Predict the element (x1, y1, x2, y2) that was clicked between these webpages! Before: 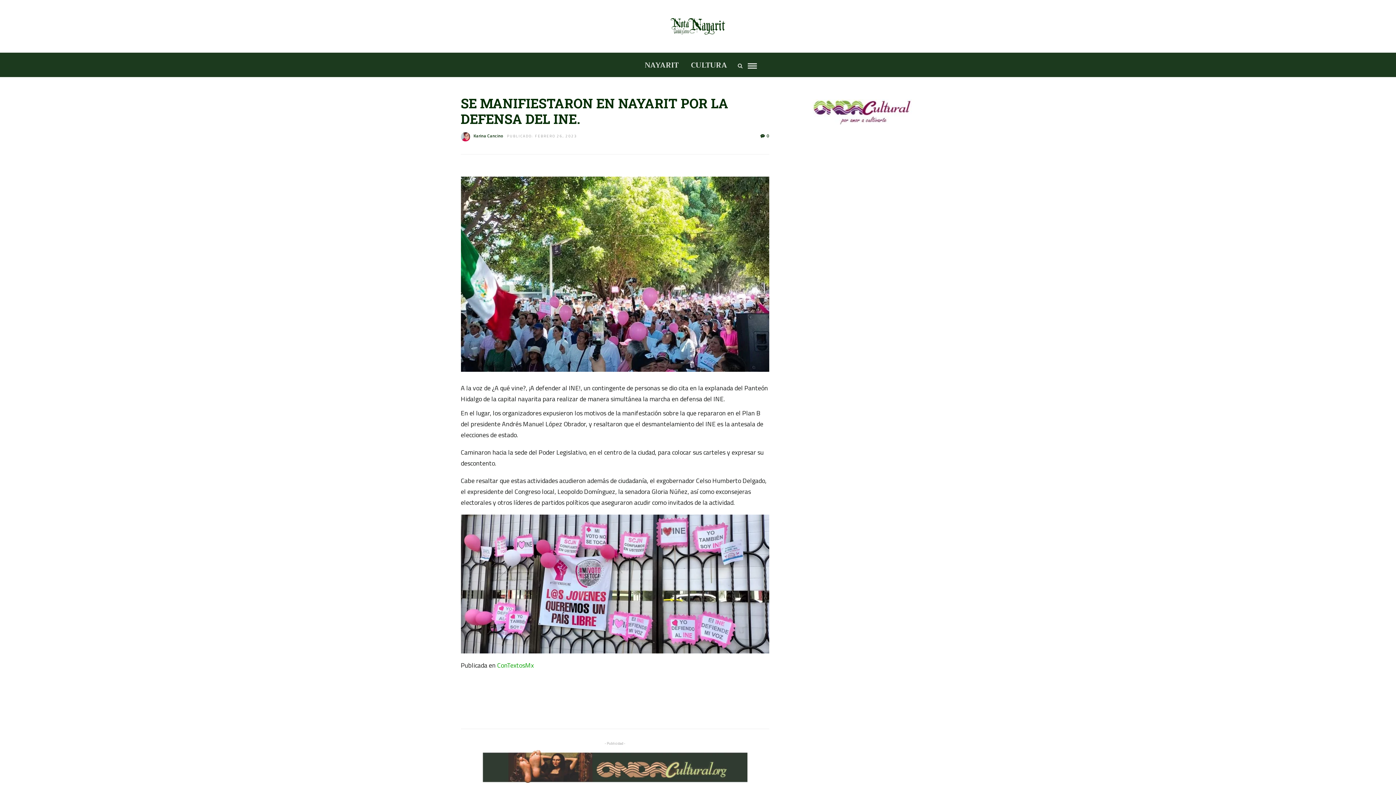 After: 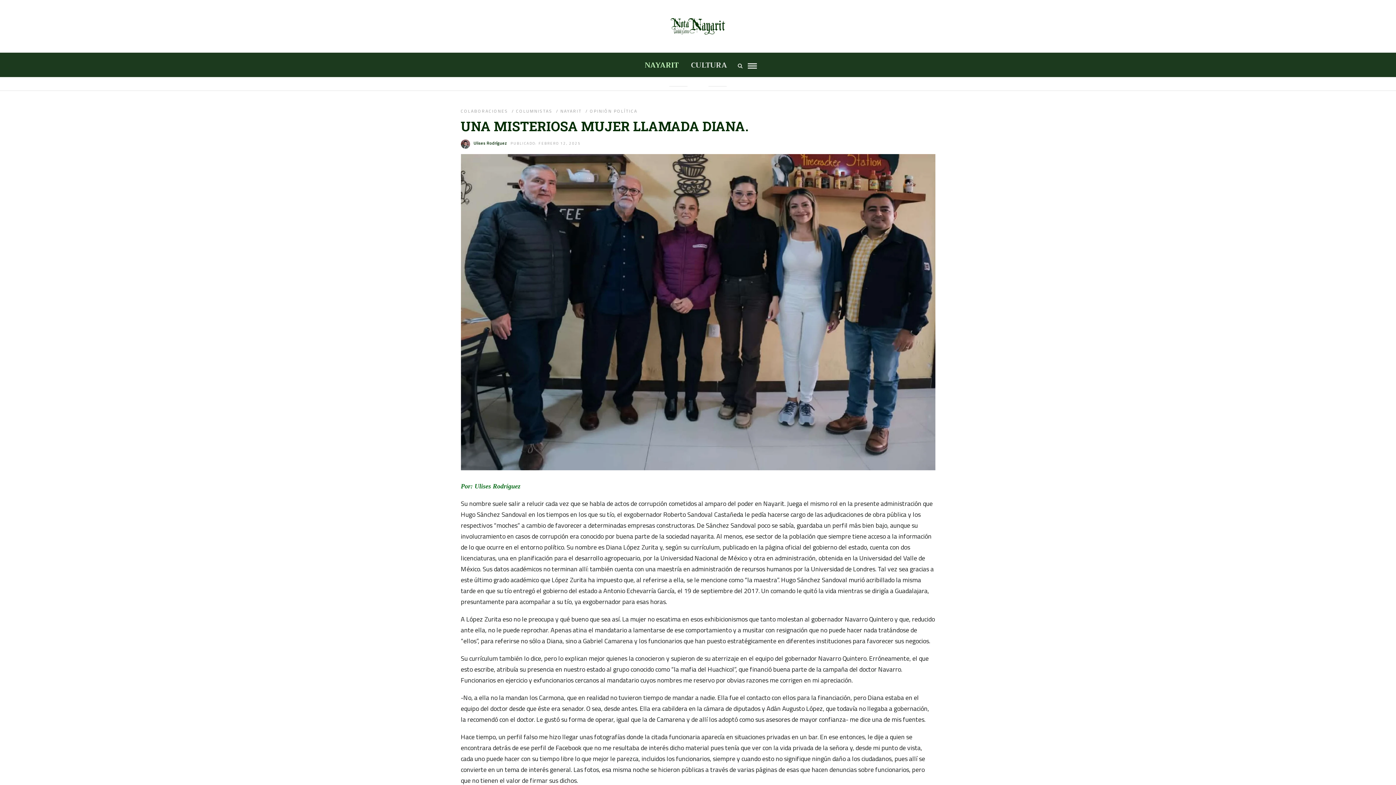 Action: label: NAYARIT bbox: (639, 52, 684, 77)